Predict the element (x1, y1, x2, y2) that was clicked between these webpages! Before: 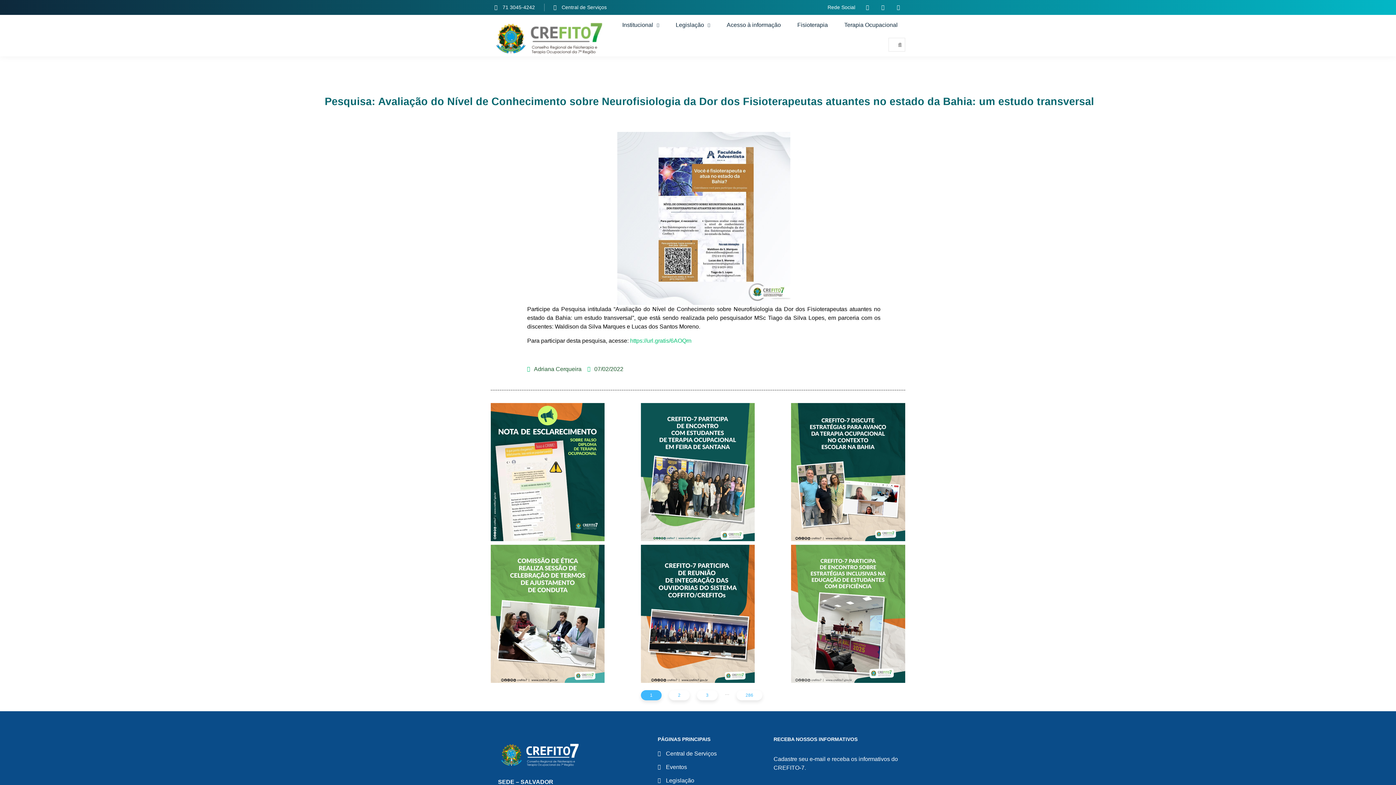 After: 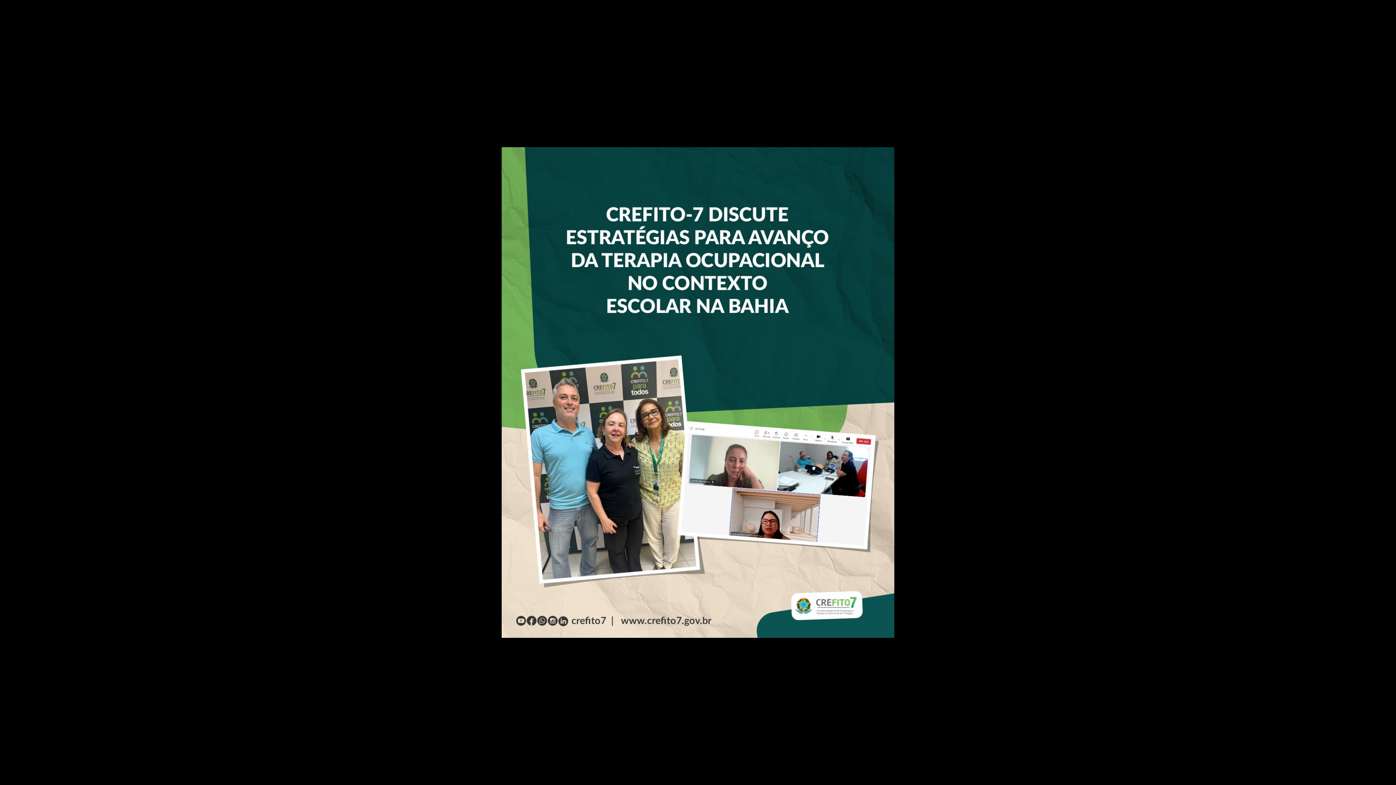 Action: bbox: (831, 515, 846, 529)